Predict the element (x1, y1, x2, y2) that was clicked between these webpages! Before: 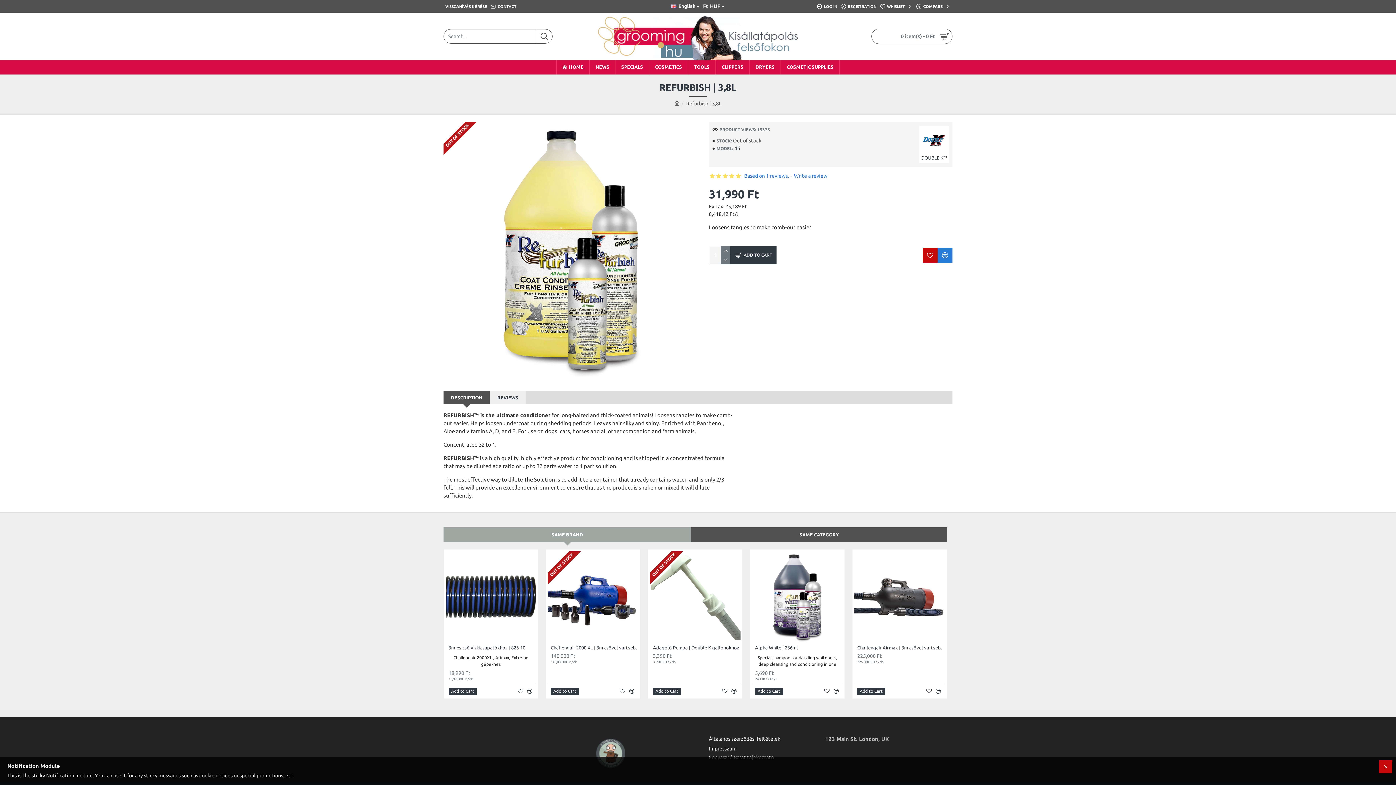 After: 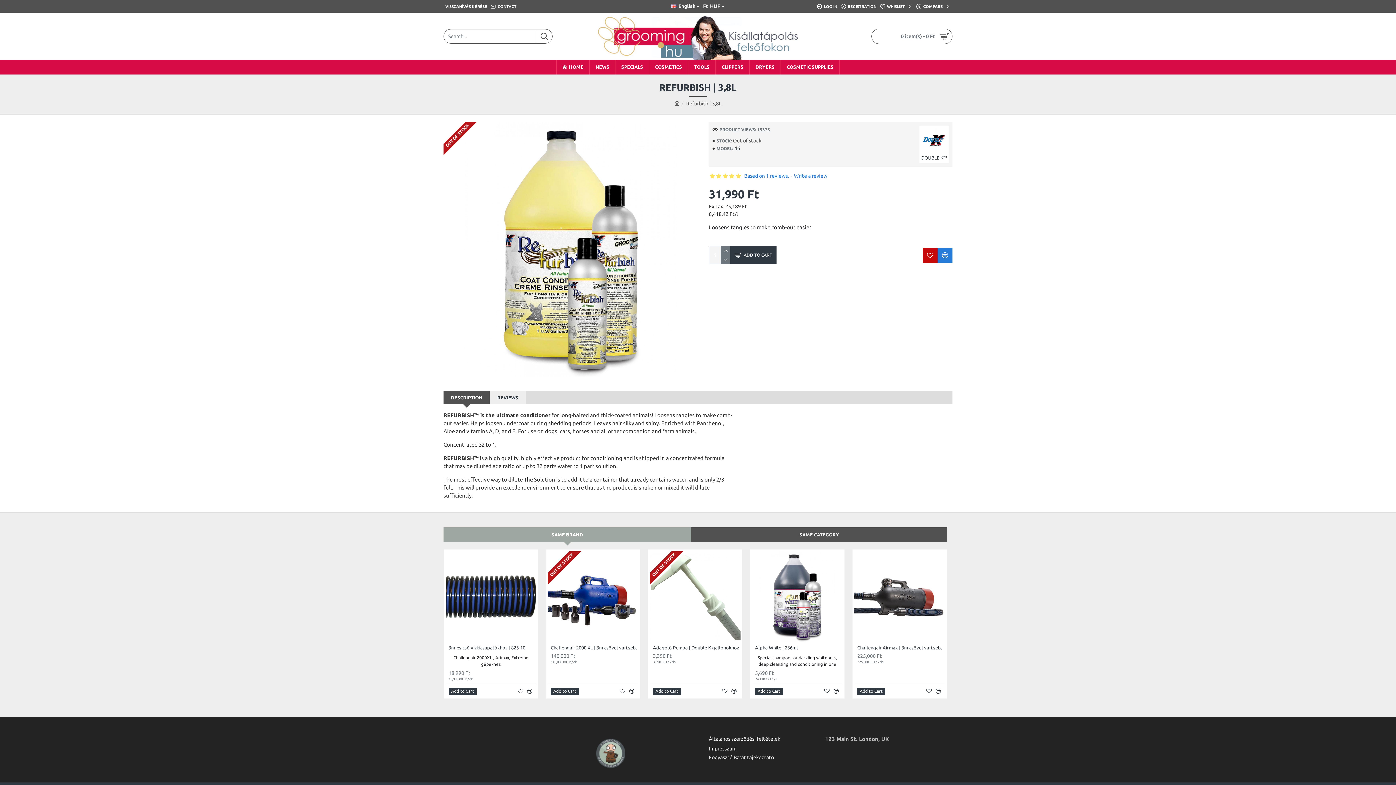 Action: bbox: (1379, 760, 1392, 773)